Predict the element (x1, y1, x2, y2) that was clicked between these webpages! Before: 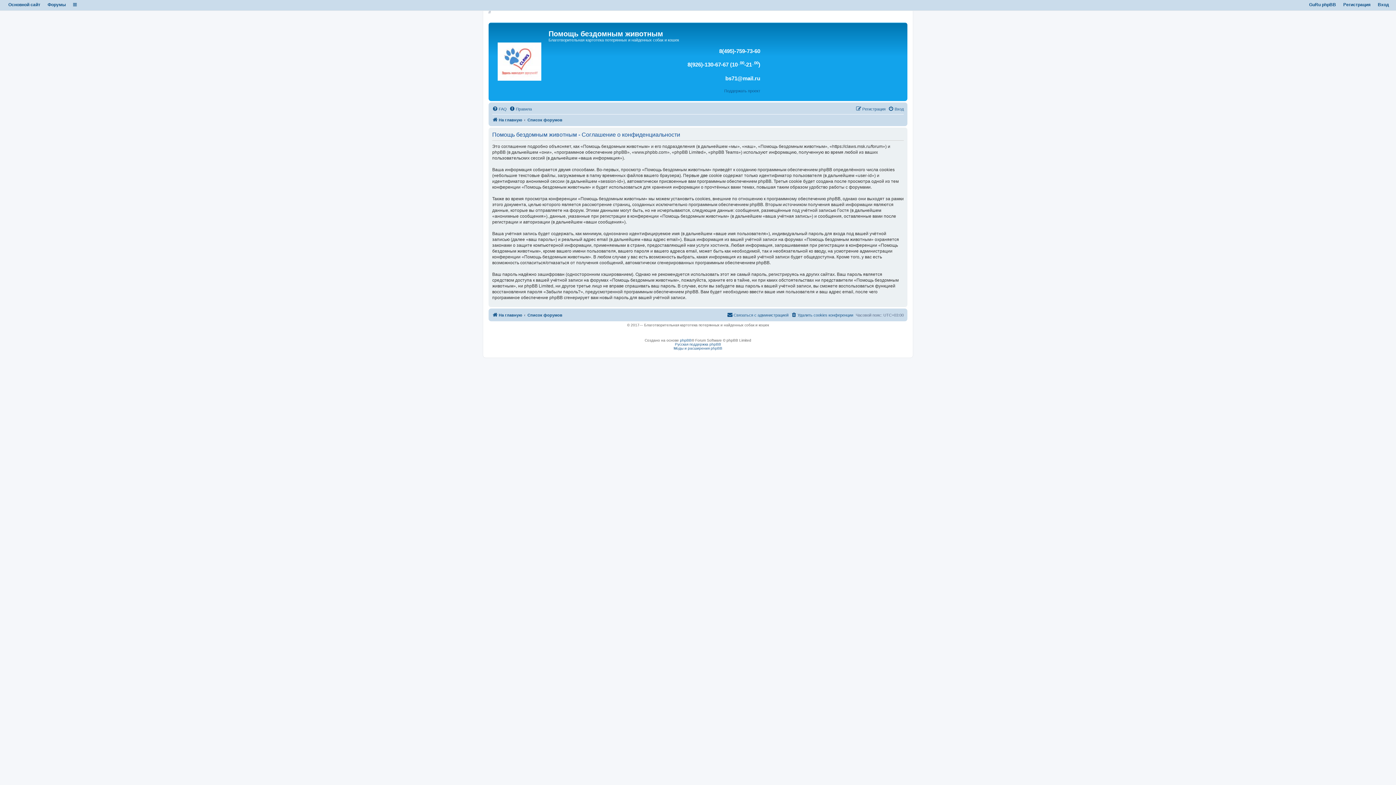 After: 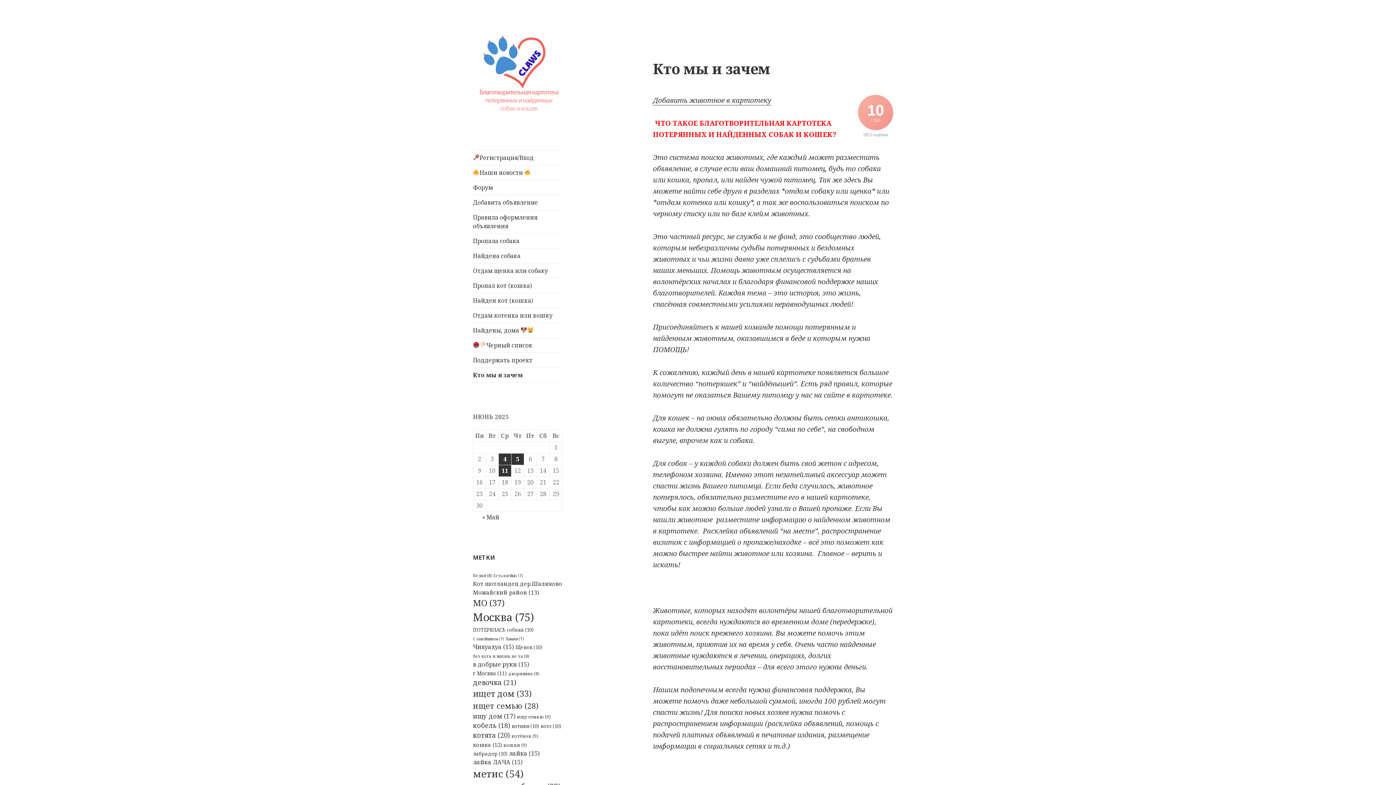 Action: bbox: (8, 2, 40, 7) label: Основной сайт